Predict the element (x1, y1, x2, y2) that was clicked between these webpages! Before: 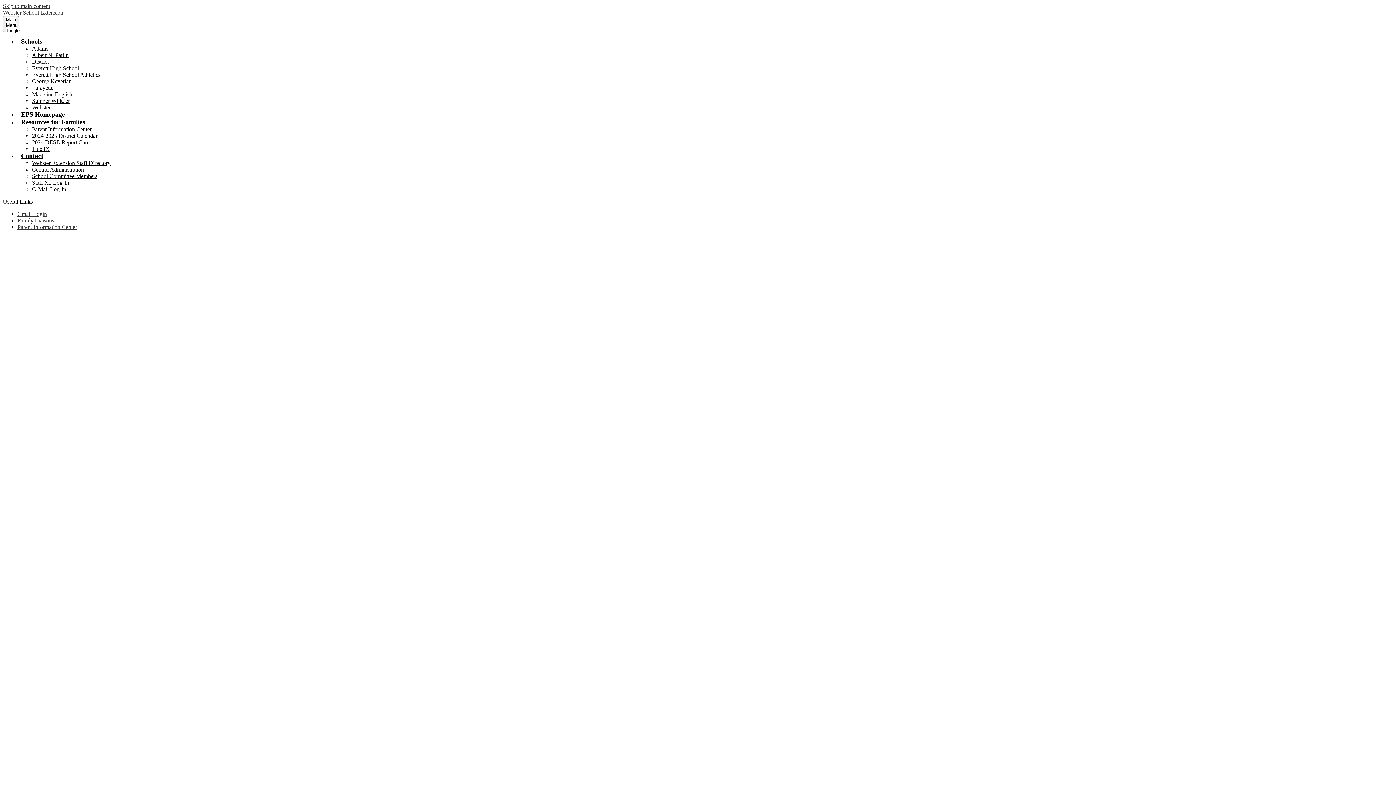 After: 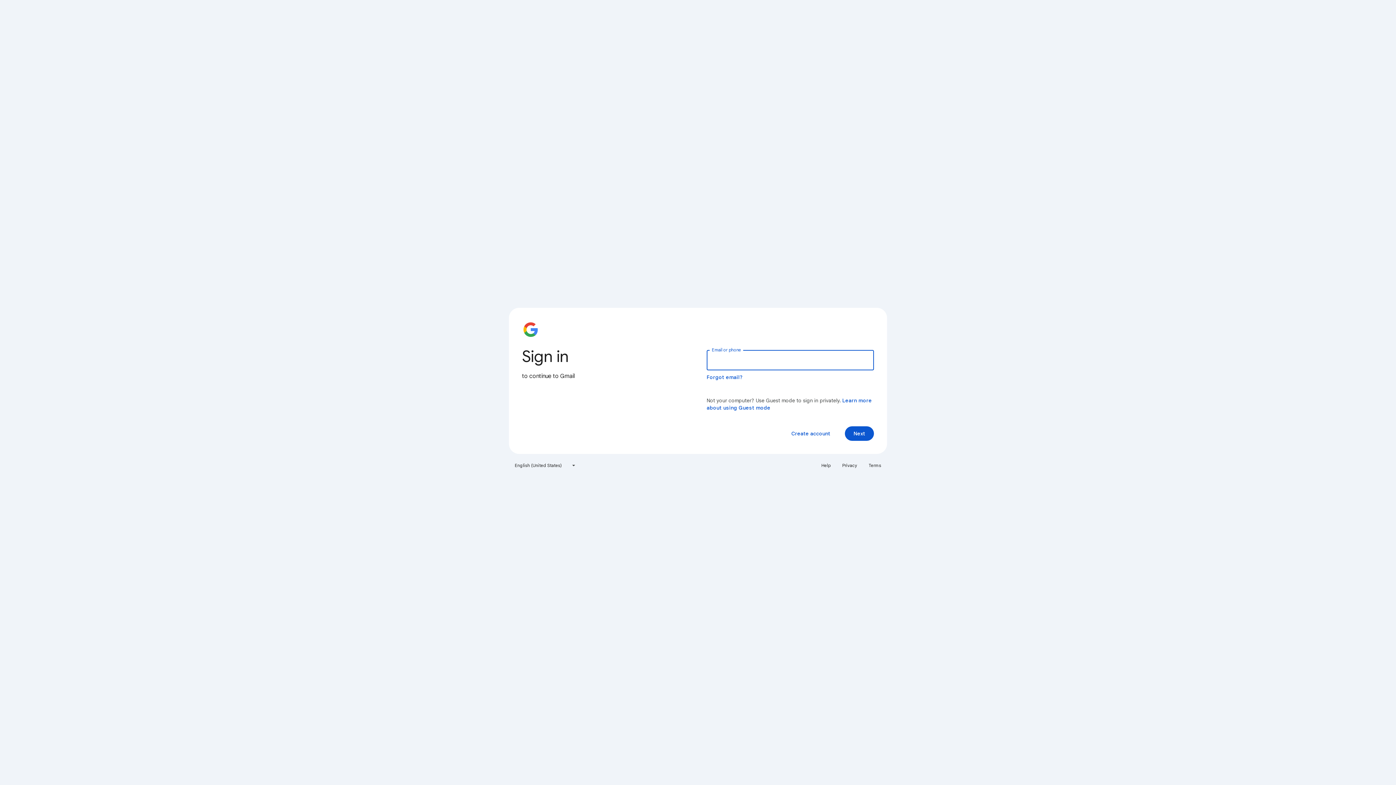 Action: bbox: (17, 210, 46, 217) label: Gmail Login